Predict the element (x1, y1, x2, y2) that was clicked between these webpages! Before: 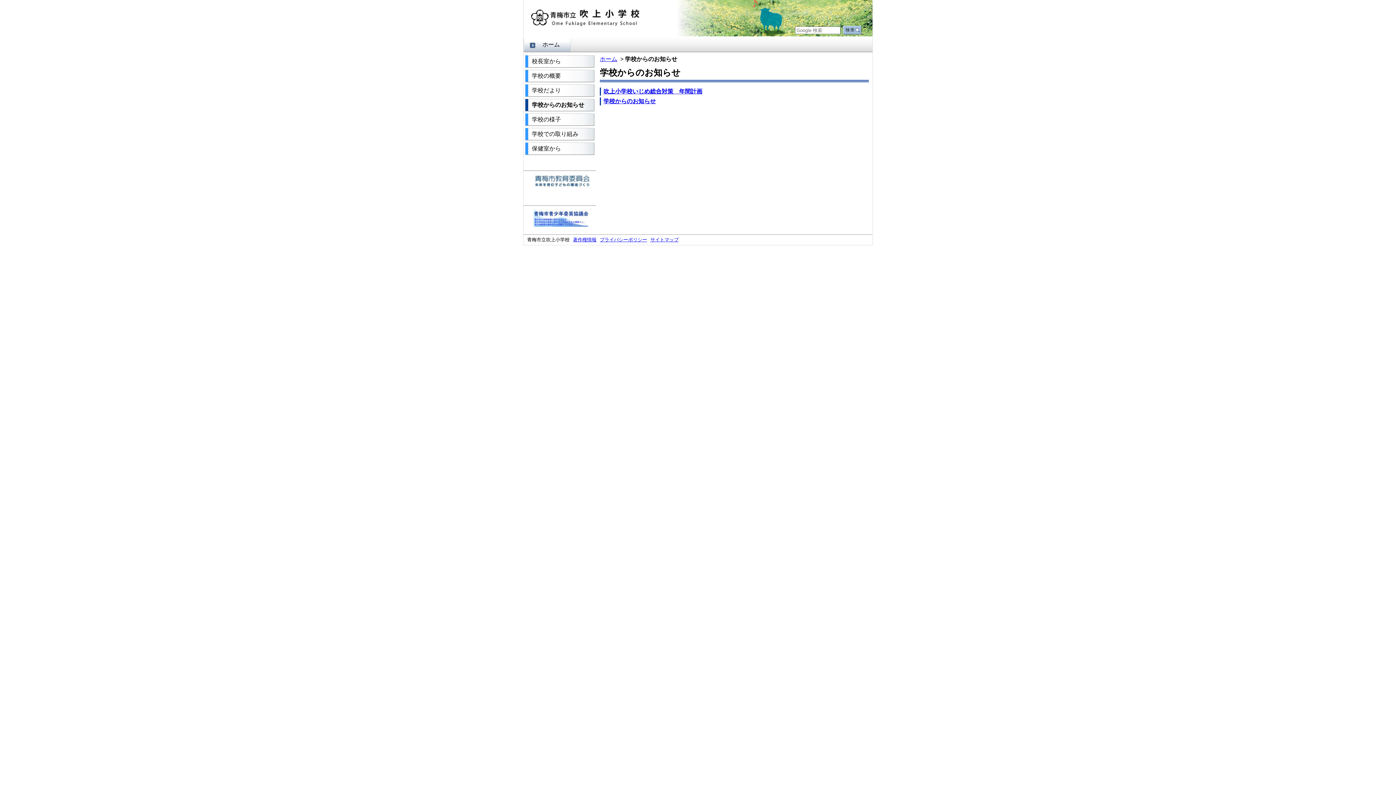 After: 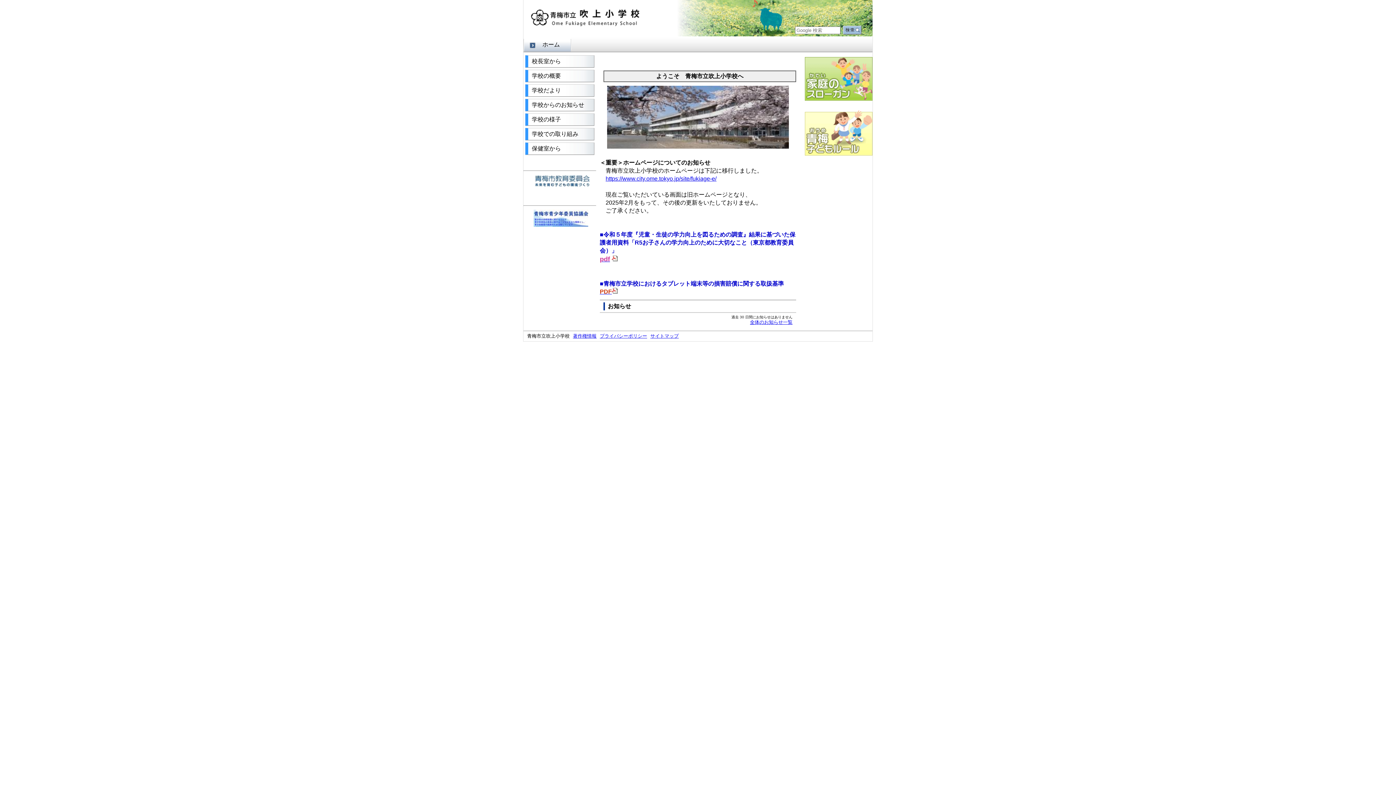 Action: label: ホーム bbox: (524, 36, 570, 52)